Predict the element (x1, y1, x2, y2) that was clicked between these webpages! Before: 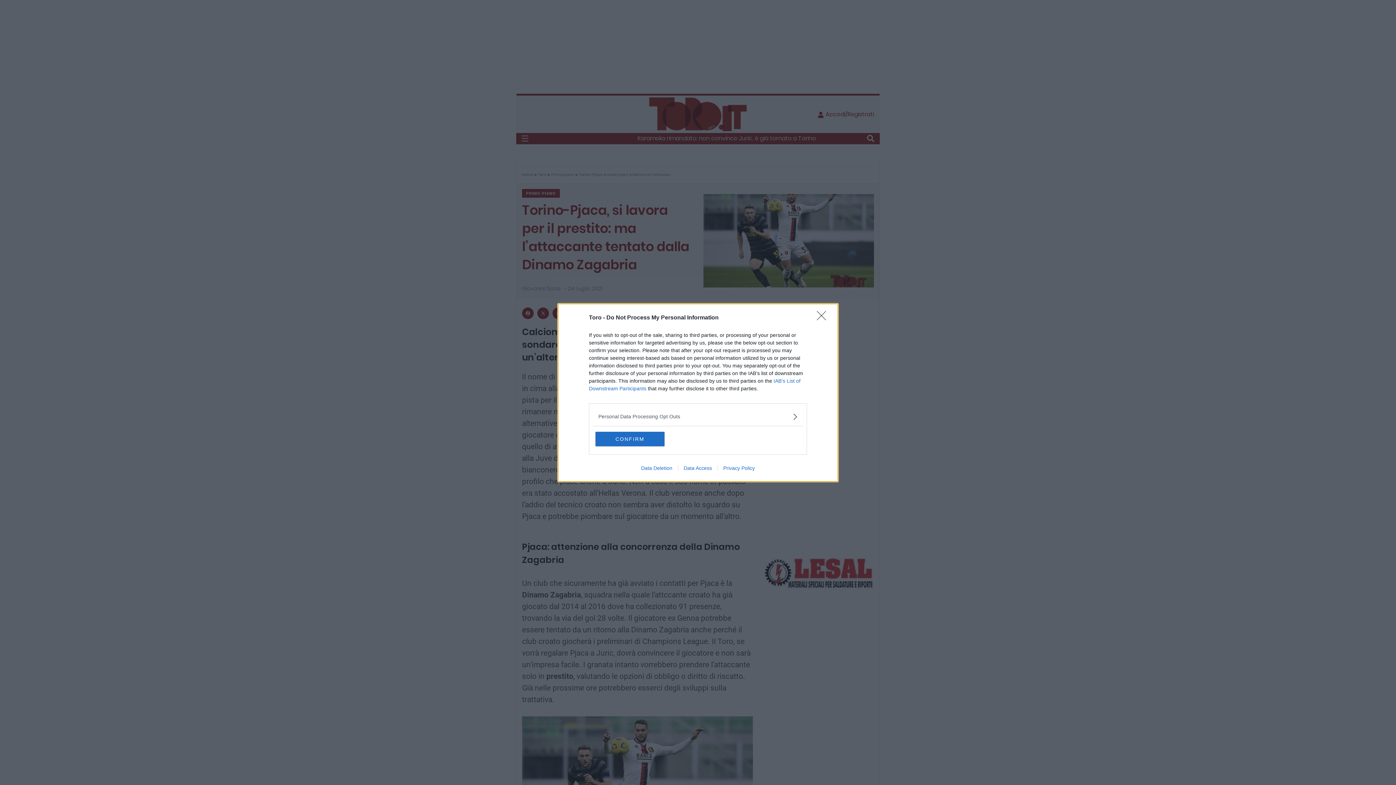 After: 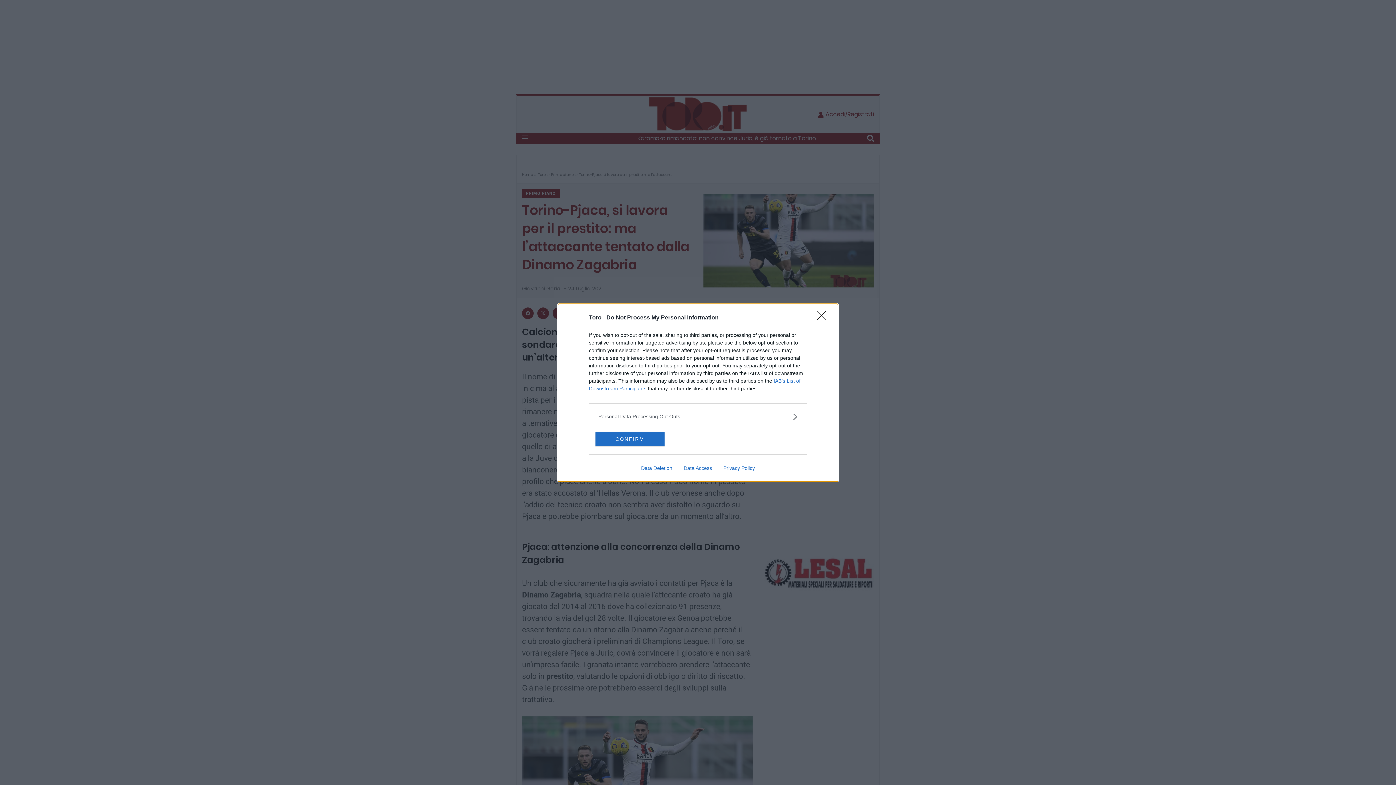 Action: label: Data Deletion bbox: (635, 465, 678, 471)